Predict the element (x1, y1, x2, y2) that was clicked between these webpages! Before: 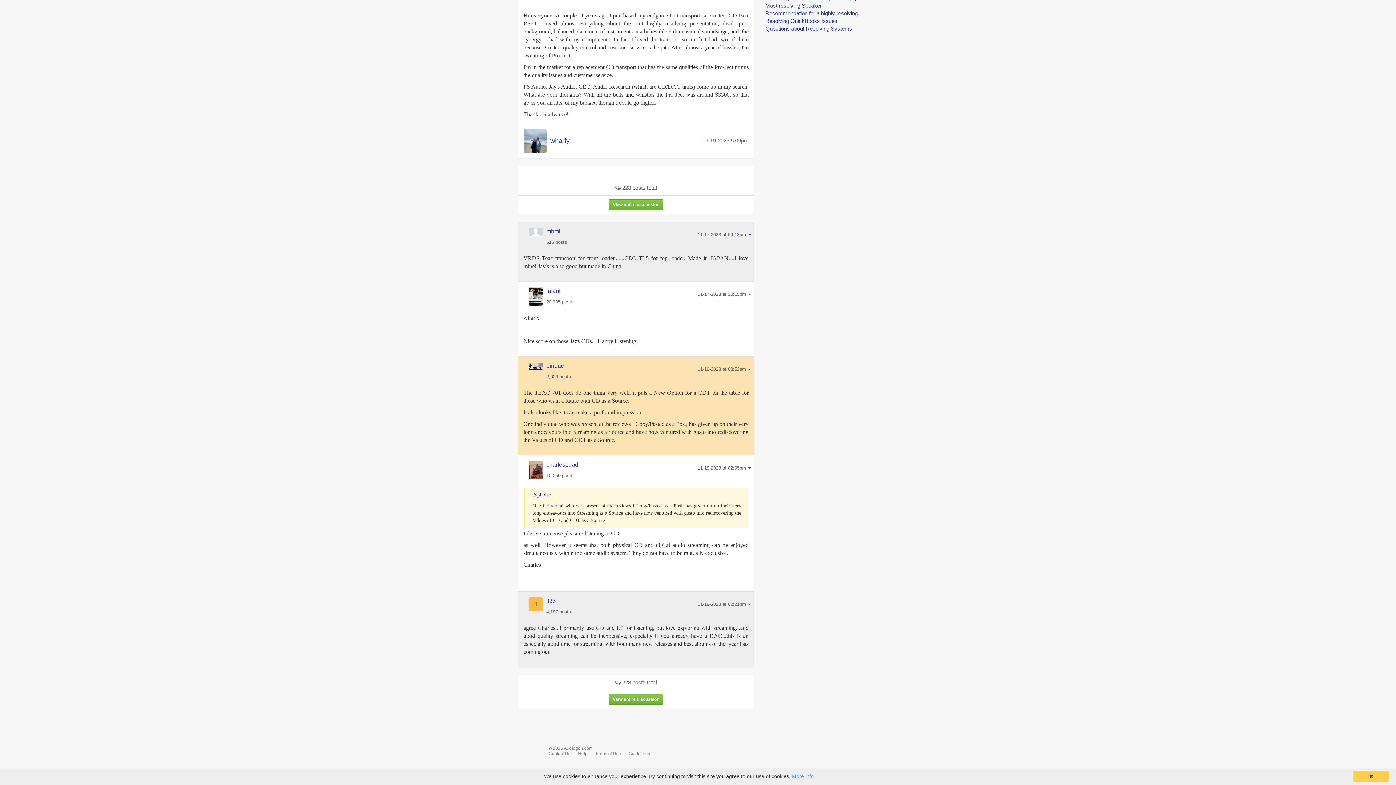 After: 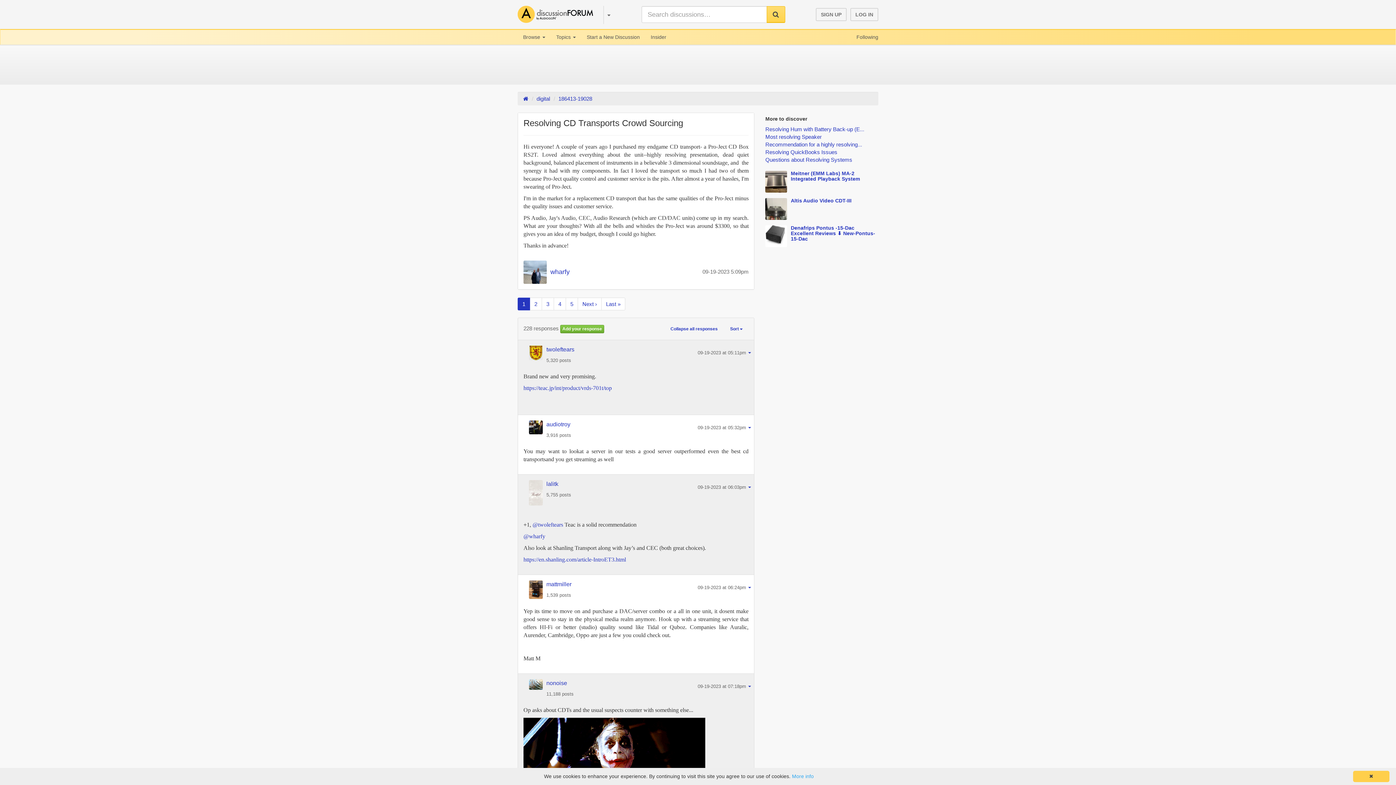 Action: bbox: (608, 694, 663, 705) label: View entire discussion